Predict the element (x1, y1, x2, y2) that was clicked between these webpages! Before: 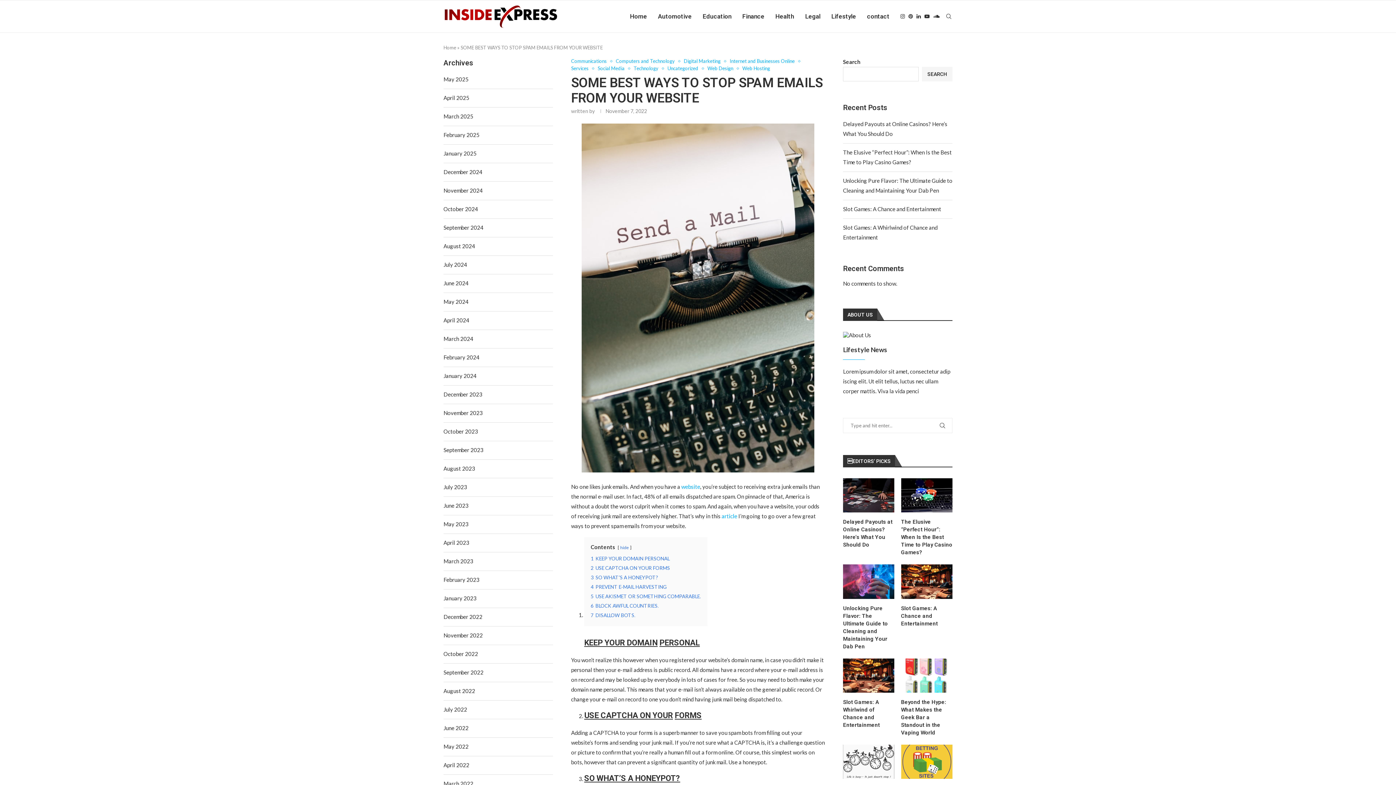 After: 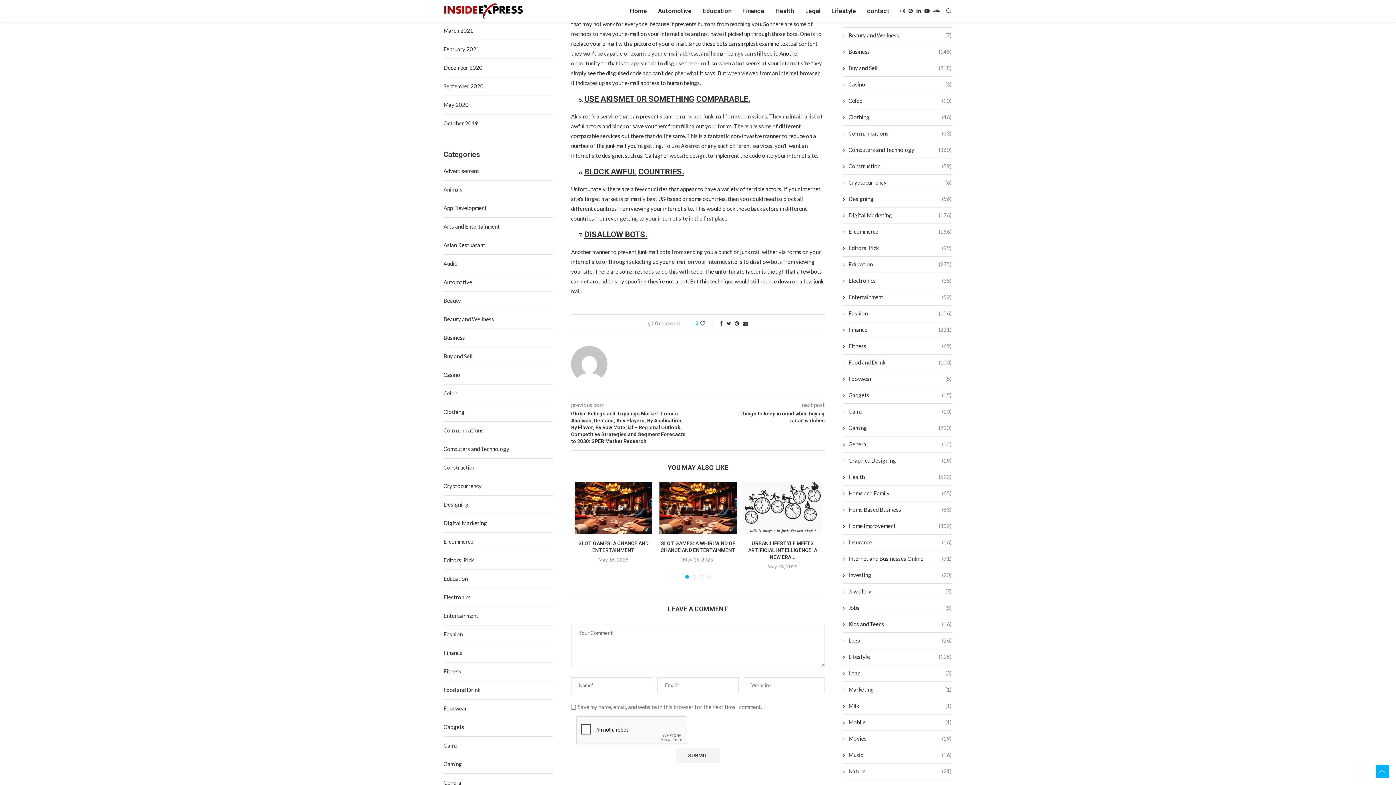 Action: bbox: (590, 593, 701, 599) label: 5 USE AKISMET OR SOMETHING COMPARABLE.